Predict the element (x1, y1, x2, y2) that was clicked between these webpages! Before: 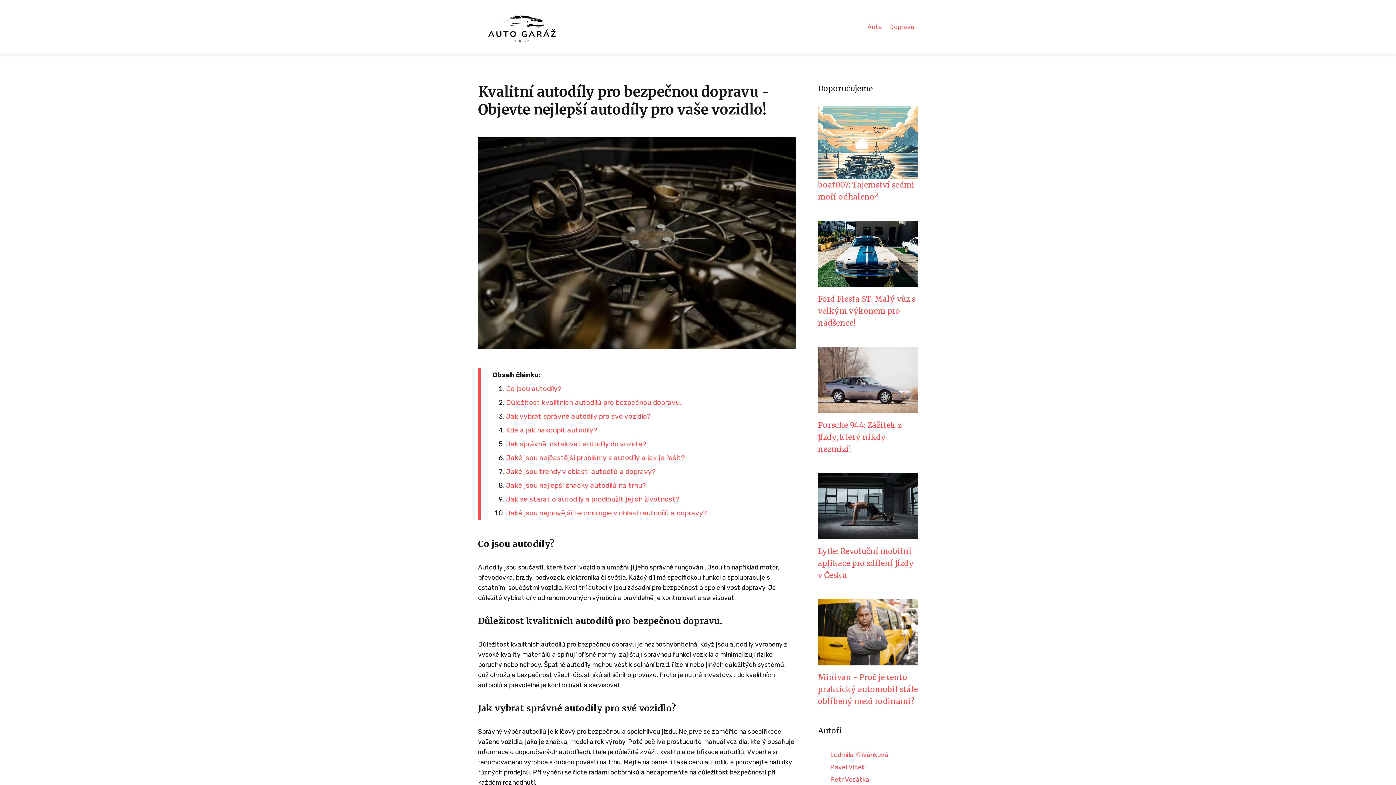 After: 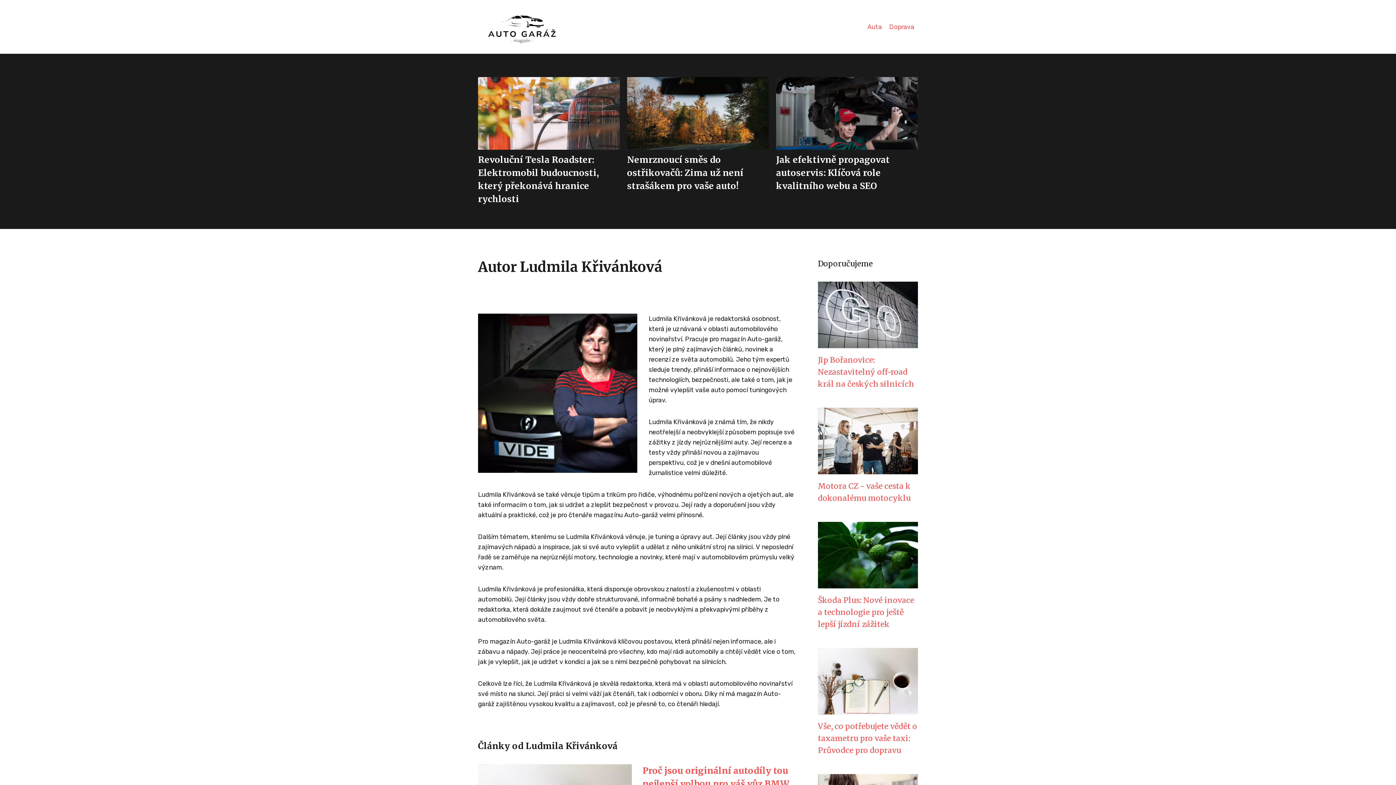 Action: bbox: (818, 749, 918, 761) label: Ludmila Křivánková